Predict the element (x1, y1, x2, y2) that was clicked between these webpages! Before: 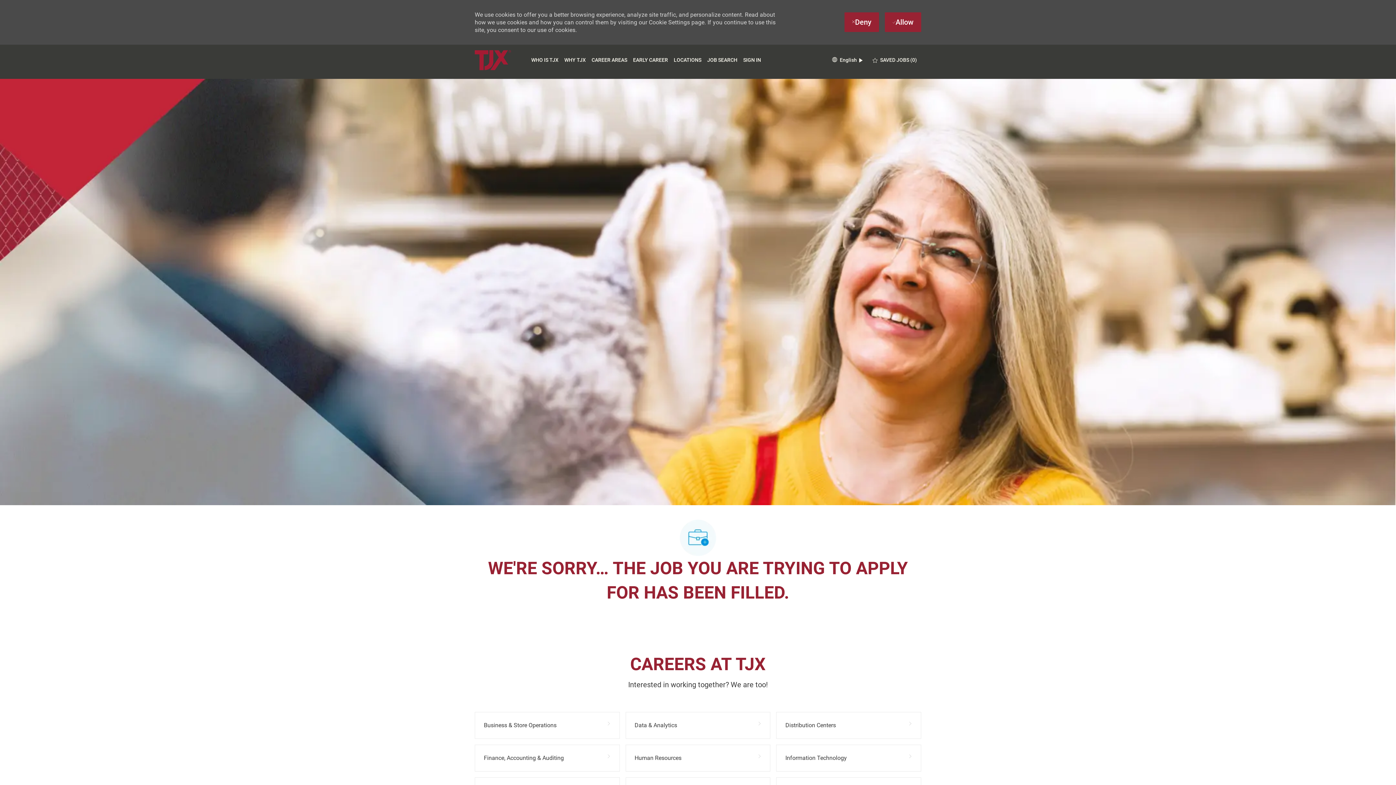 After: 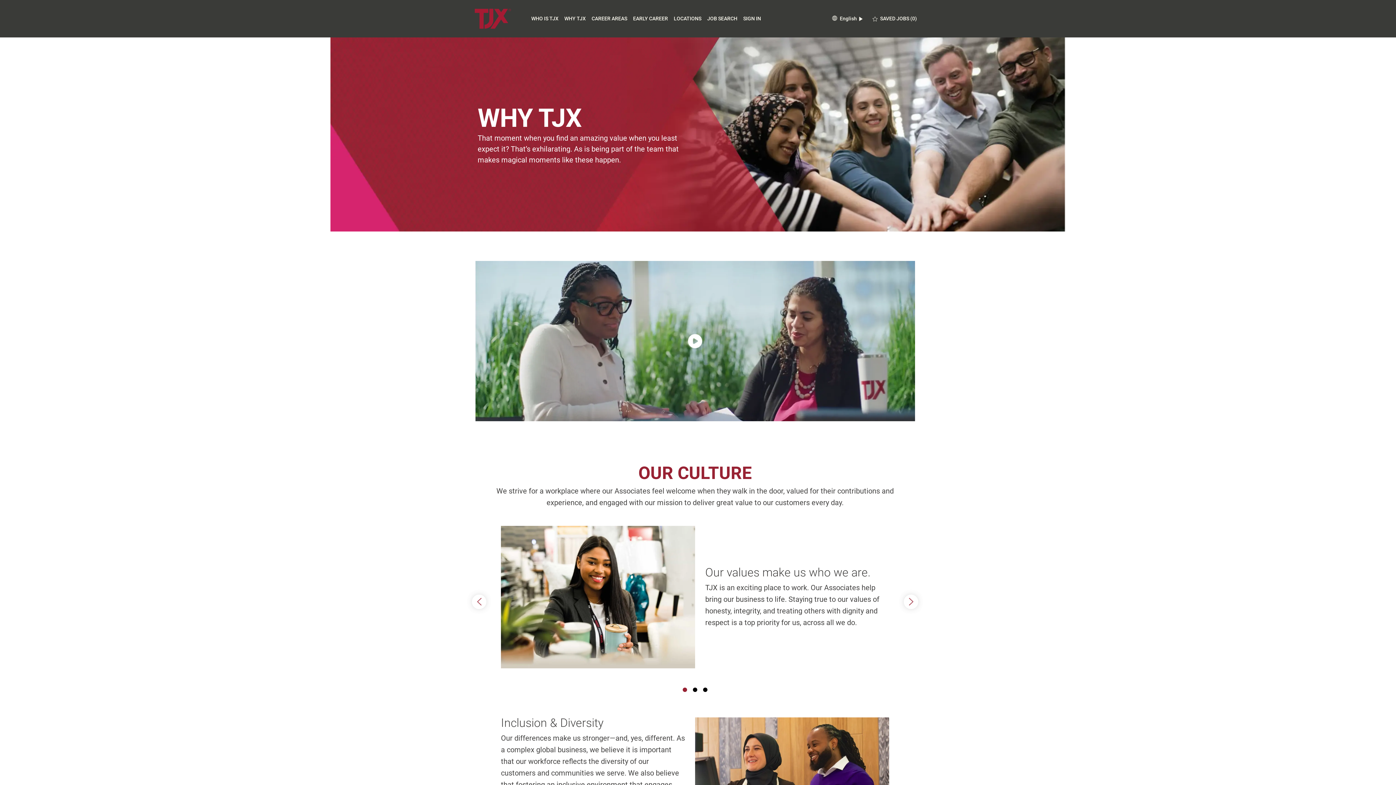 Action: label: WHY TJX bbox: (564, 57, 585, 62)